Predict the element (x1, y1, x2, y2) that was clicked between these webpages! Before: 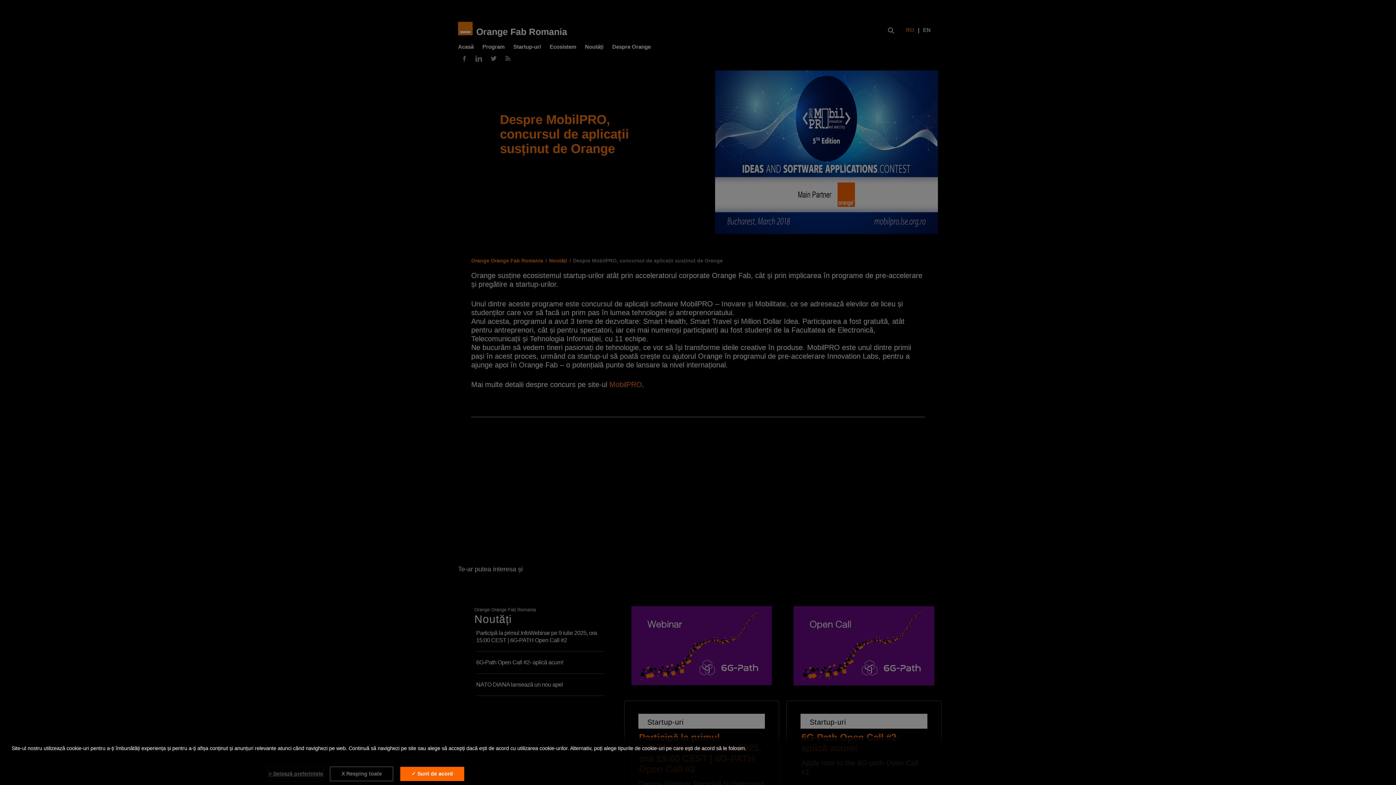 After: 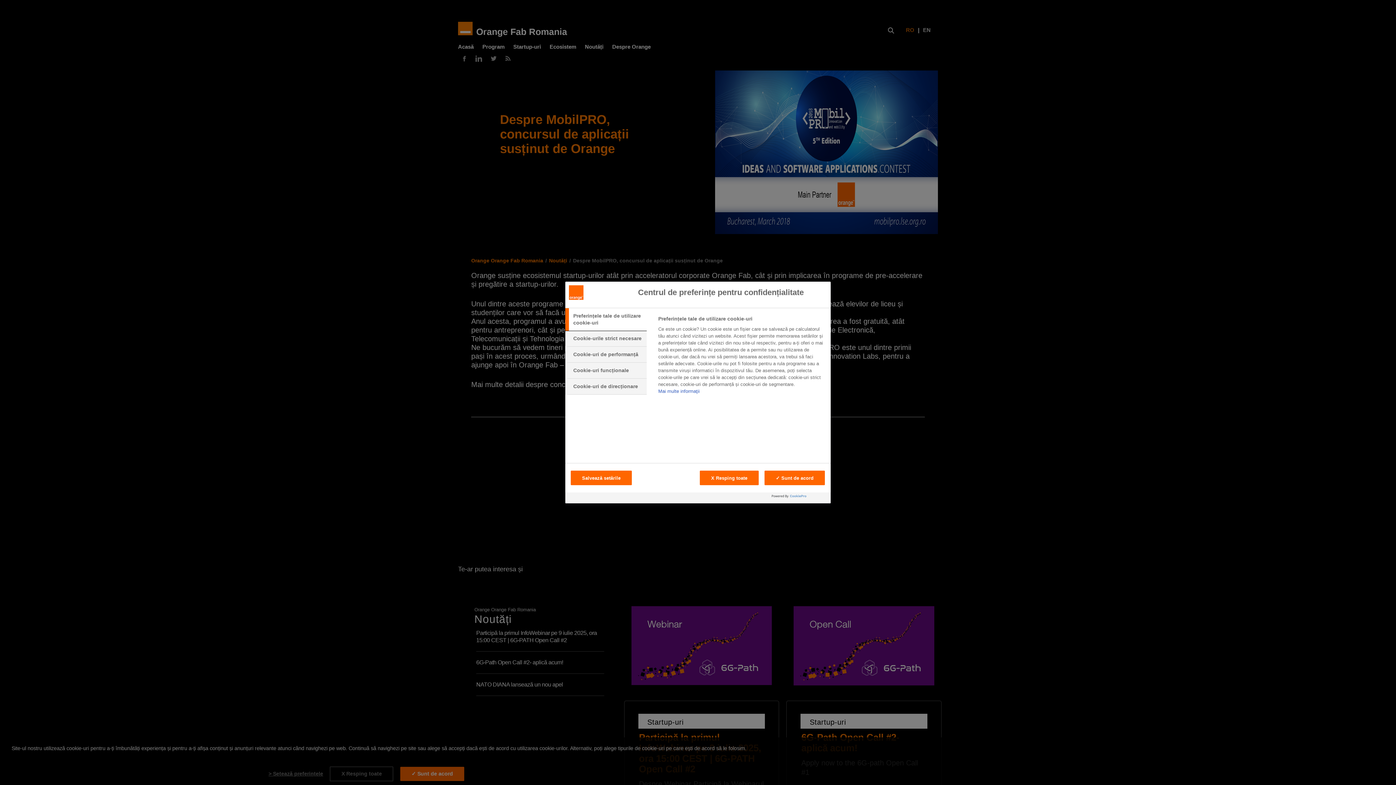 Action: bbox: (268, 767, 323, 781) label: > Setează preferințele